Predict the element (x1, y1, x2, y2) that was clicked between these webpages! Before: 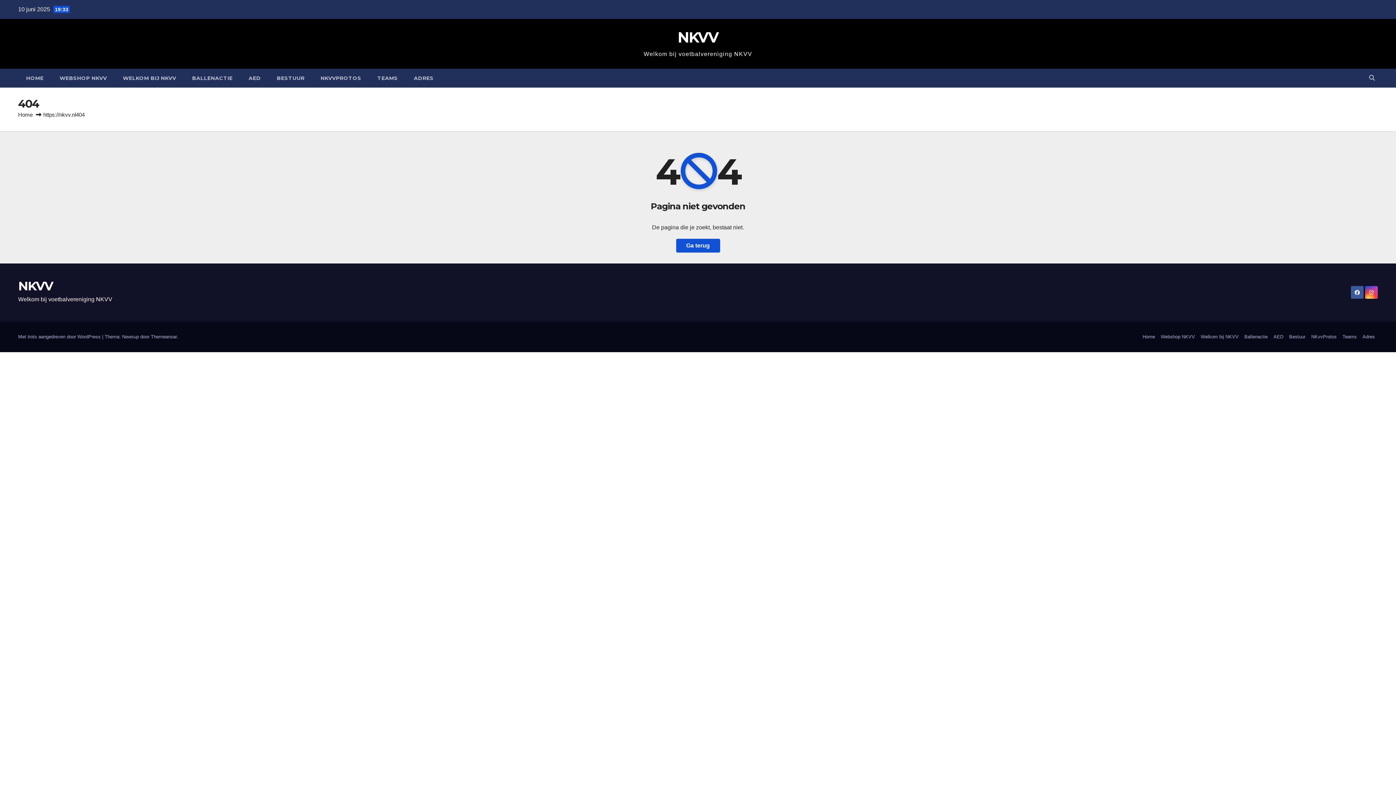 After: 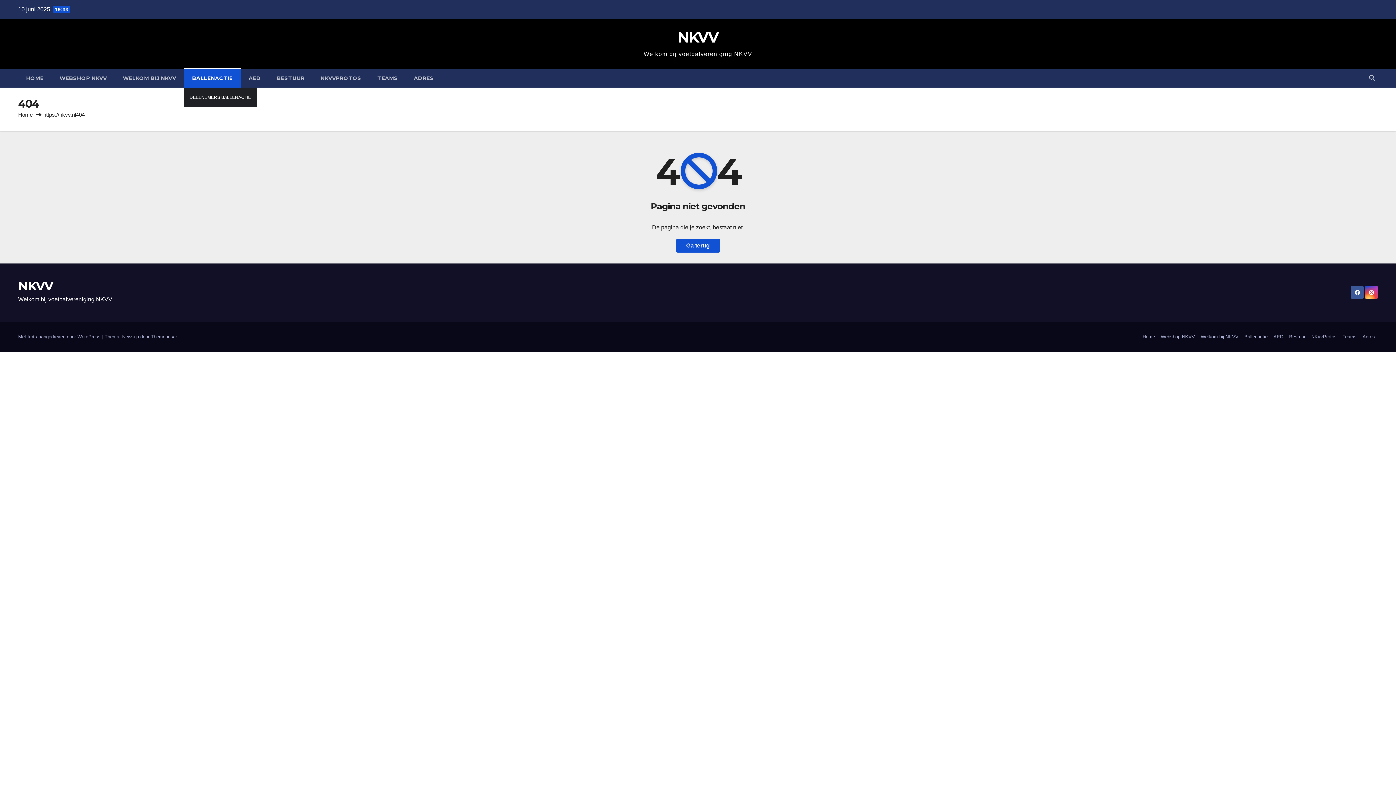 Action: label: BALLENACTIE bbox: (184, 68, 240, 87)